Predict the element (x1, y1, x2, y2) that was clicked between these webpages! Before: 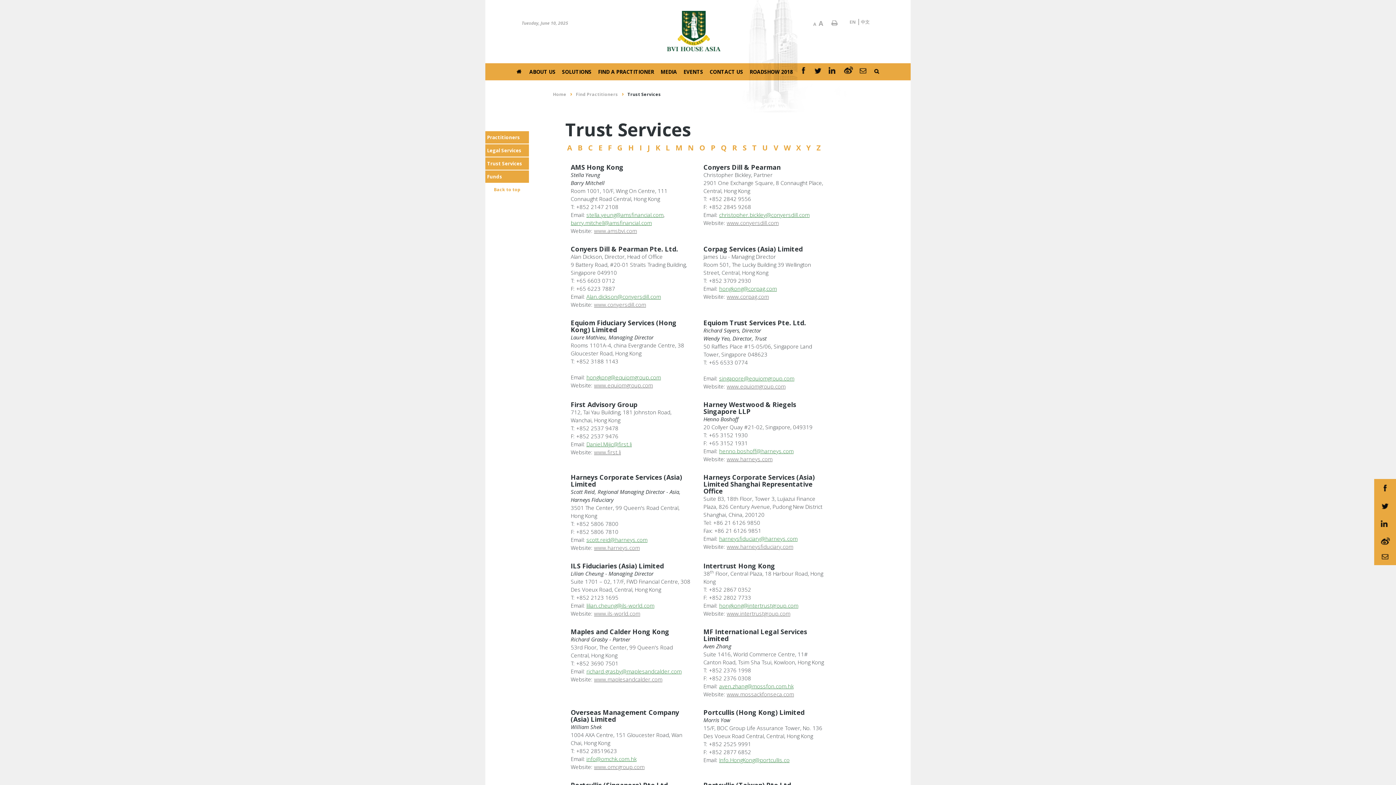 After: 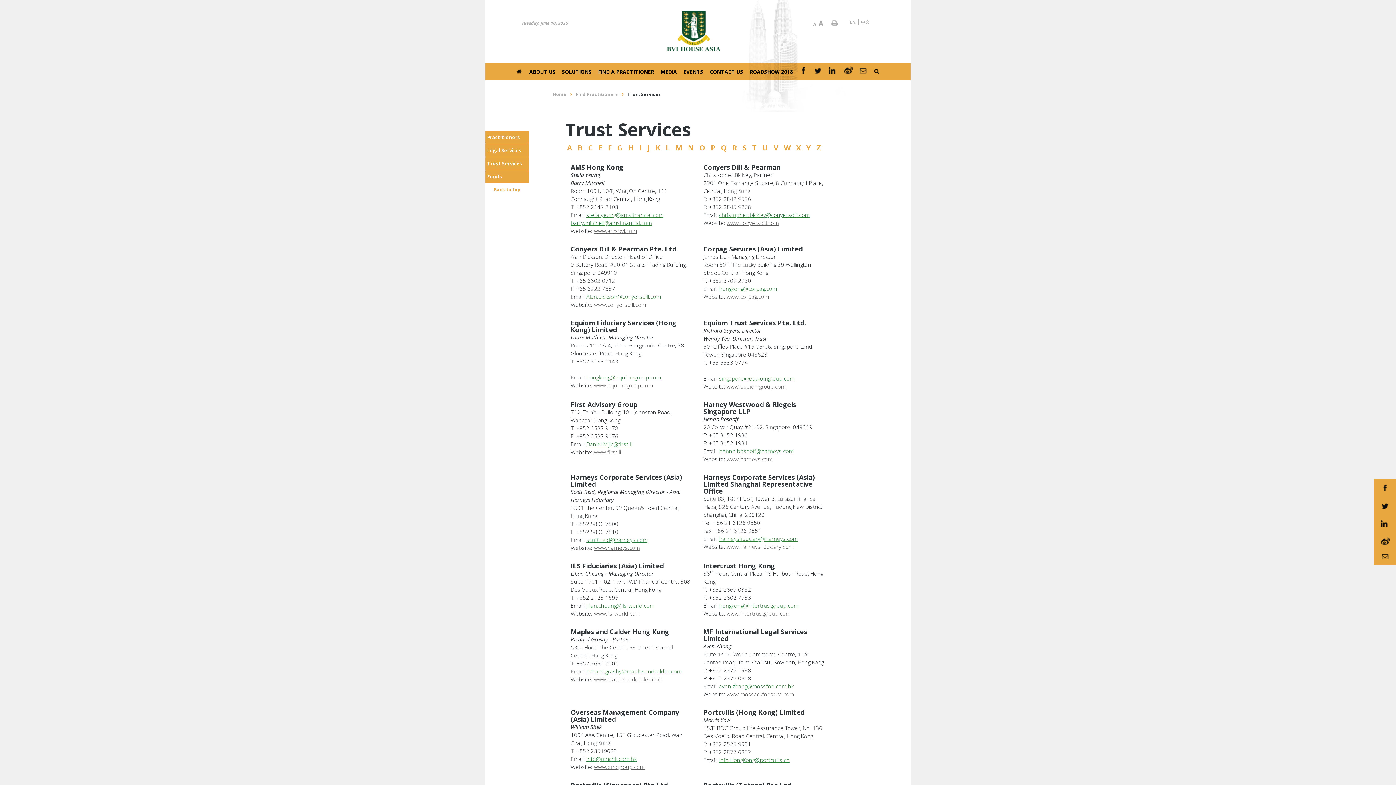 Action: bbox: (1374, 479, 1396, 496)